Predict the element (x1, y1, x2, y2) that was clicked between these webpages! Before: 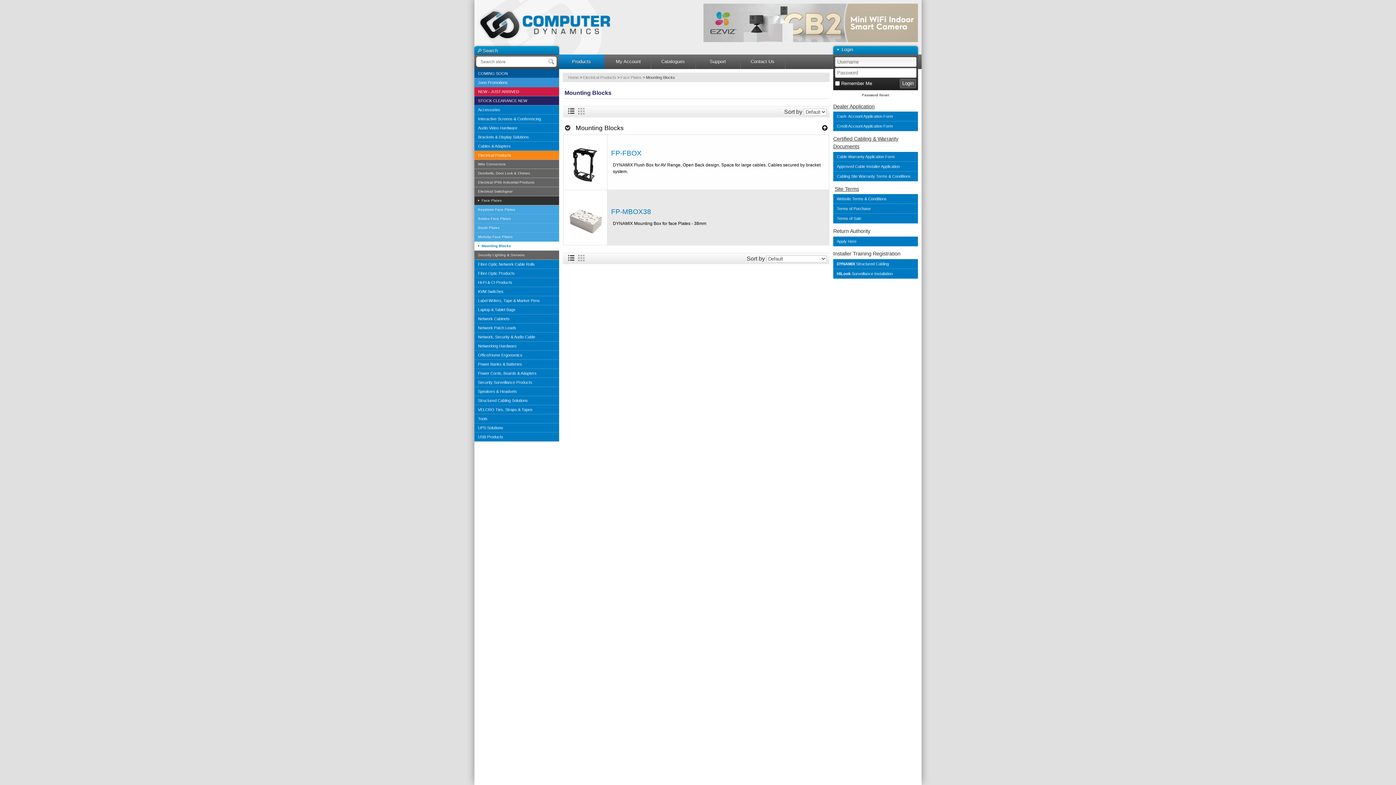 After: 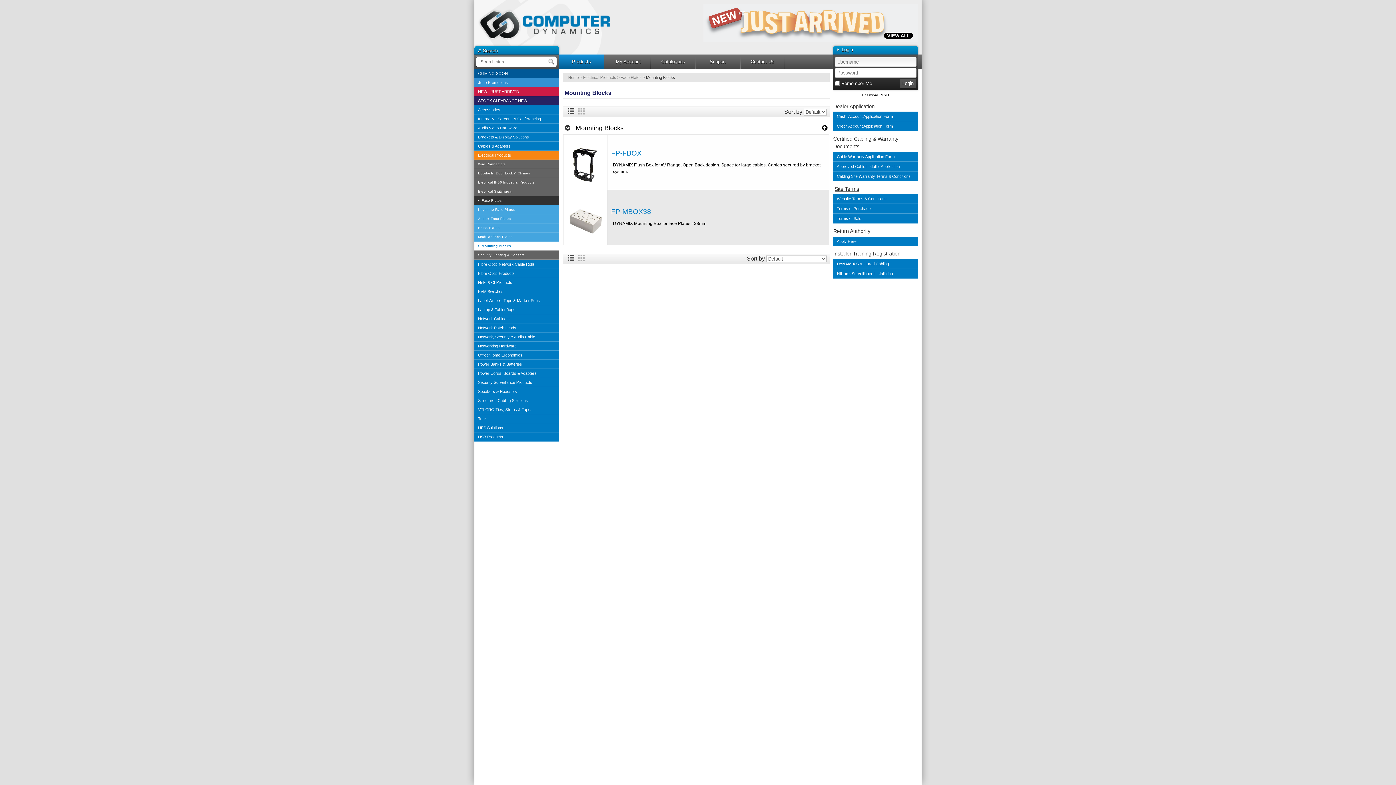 Action: bbox: (833, 161, 918, 171) label: Approved Cable Installer Application